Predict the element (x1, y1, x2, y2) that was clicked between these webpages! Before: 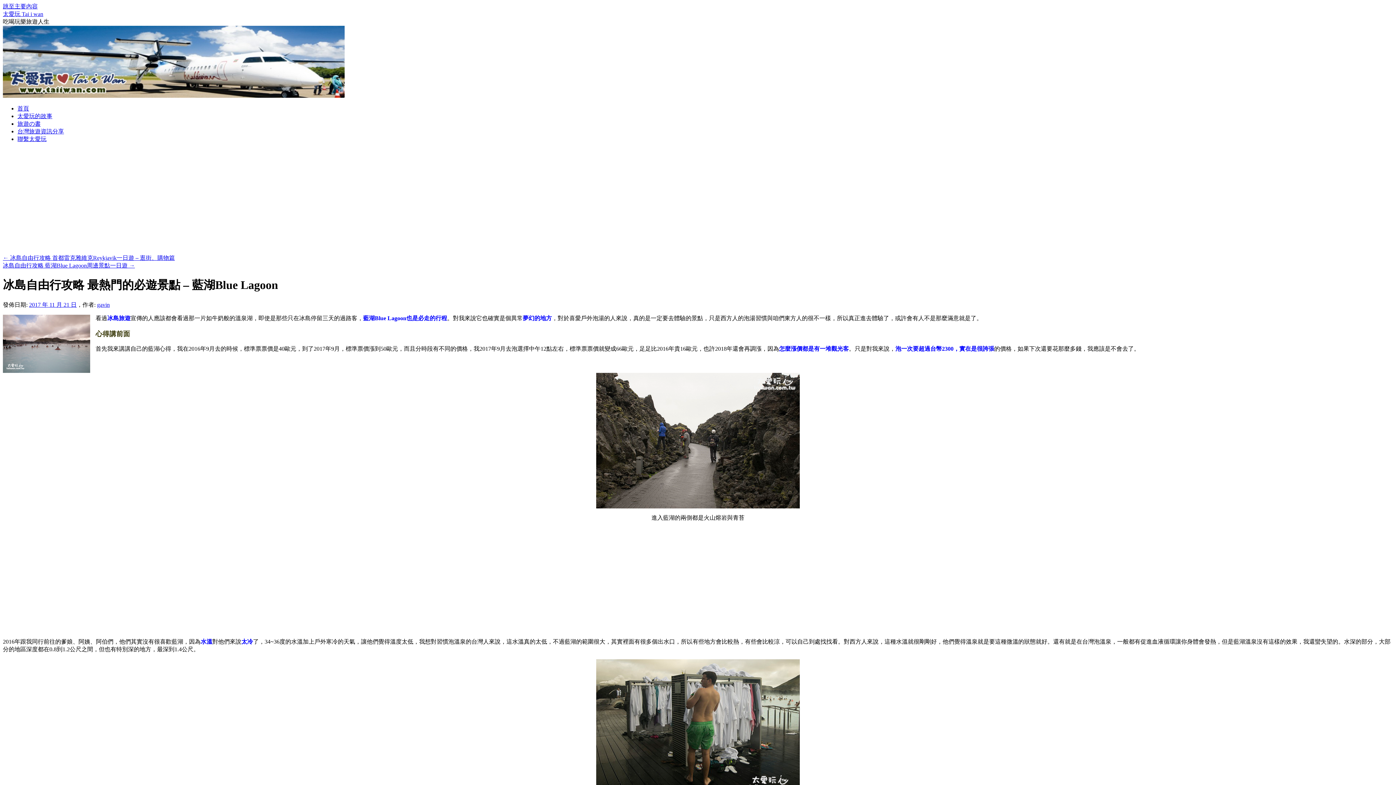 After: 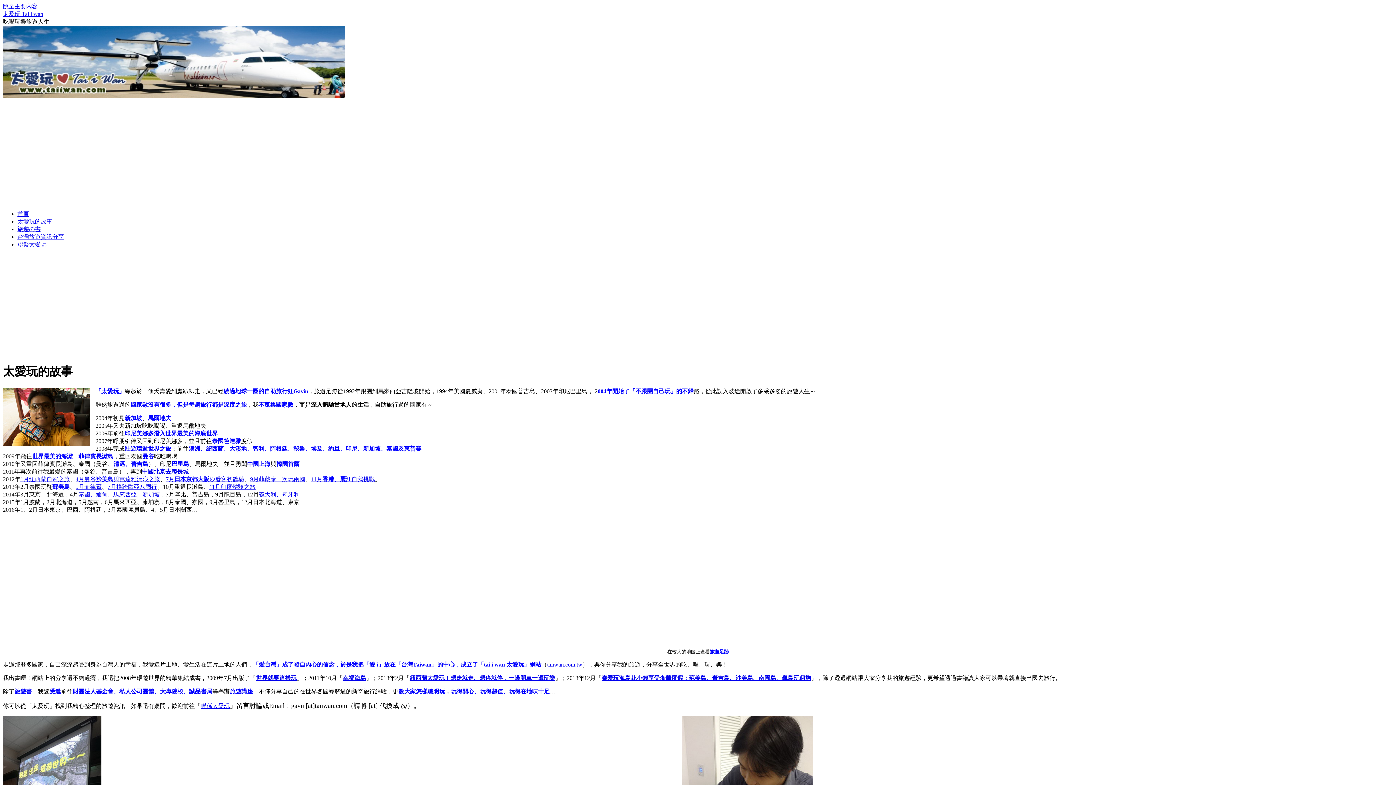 Action: bbox: (17, 113, 52, 119) label: 太愛玩的故事